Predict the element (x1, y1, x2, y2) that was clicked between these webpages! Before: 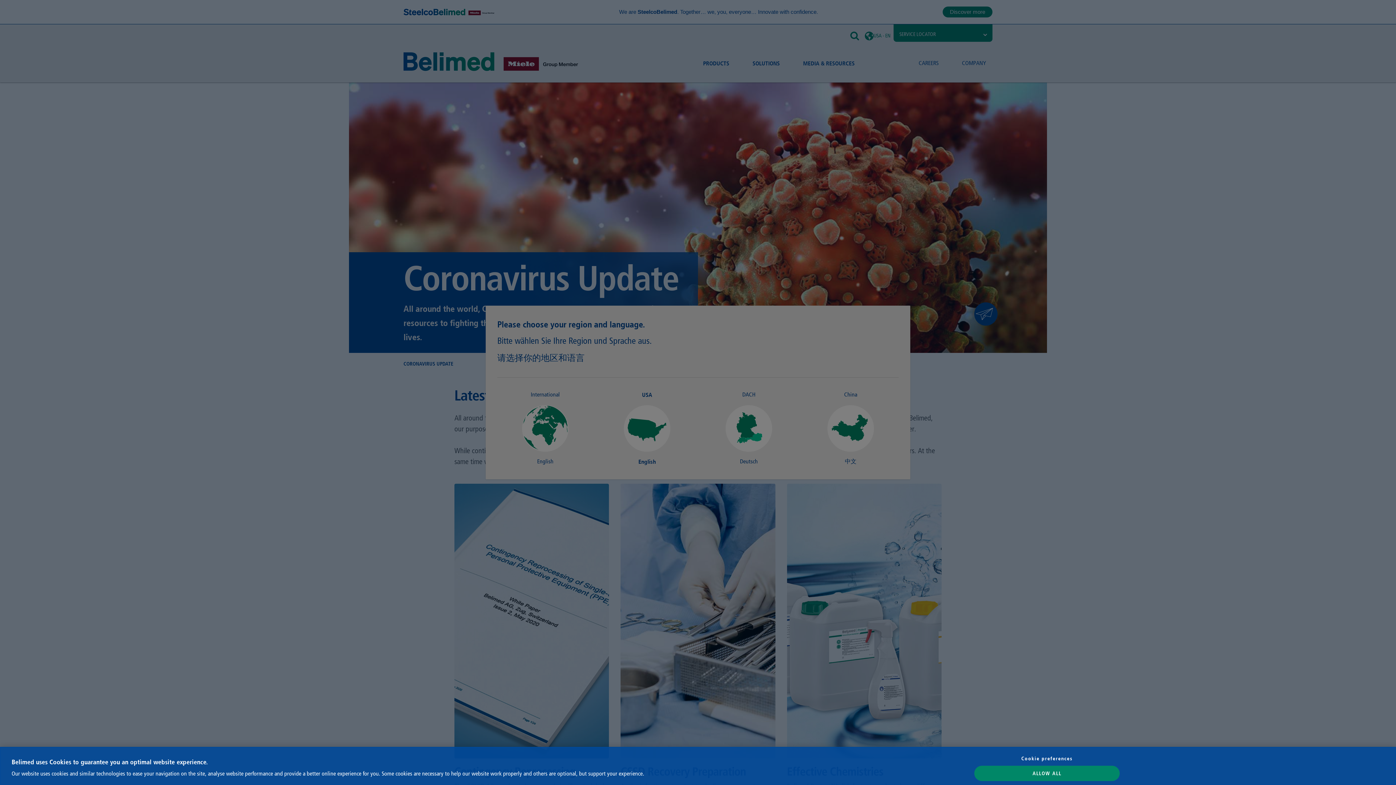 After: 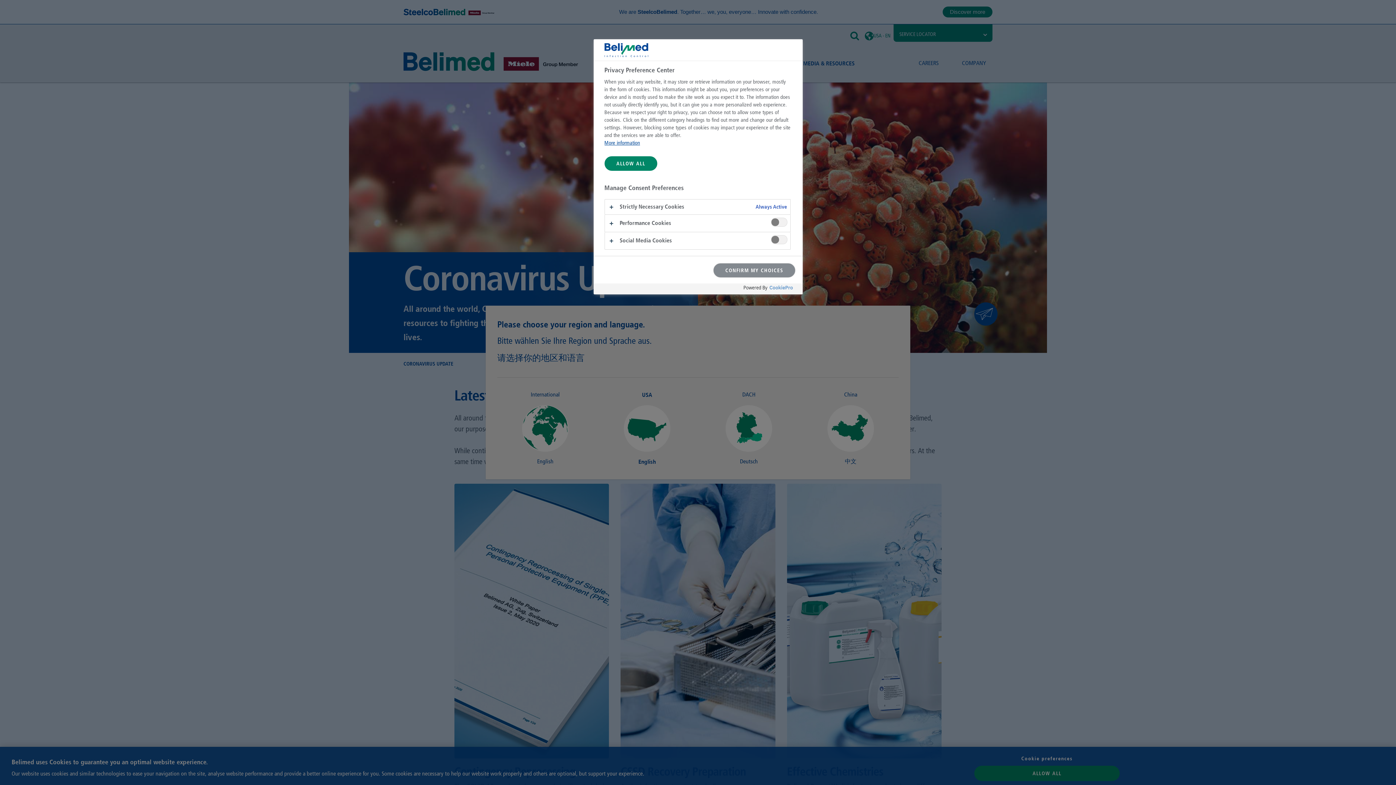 Action: label: Cookie preferences bbox: (974, 751, 1120, 766)